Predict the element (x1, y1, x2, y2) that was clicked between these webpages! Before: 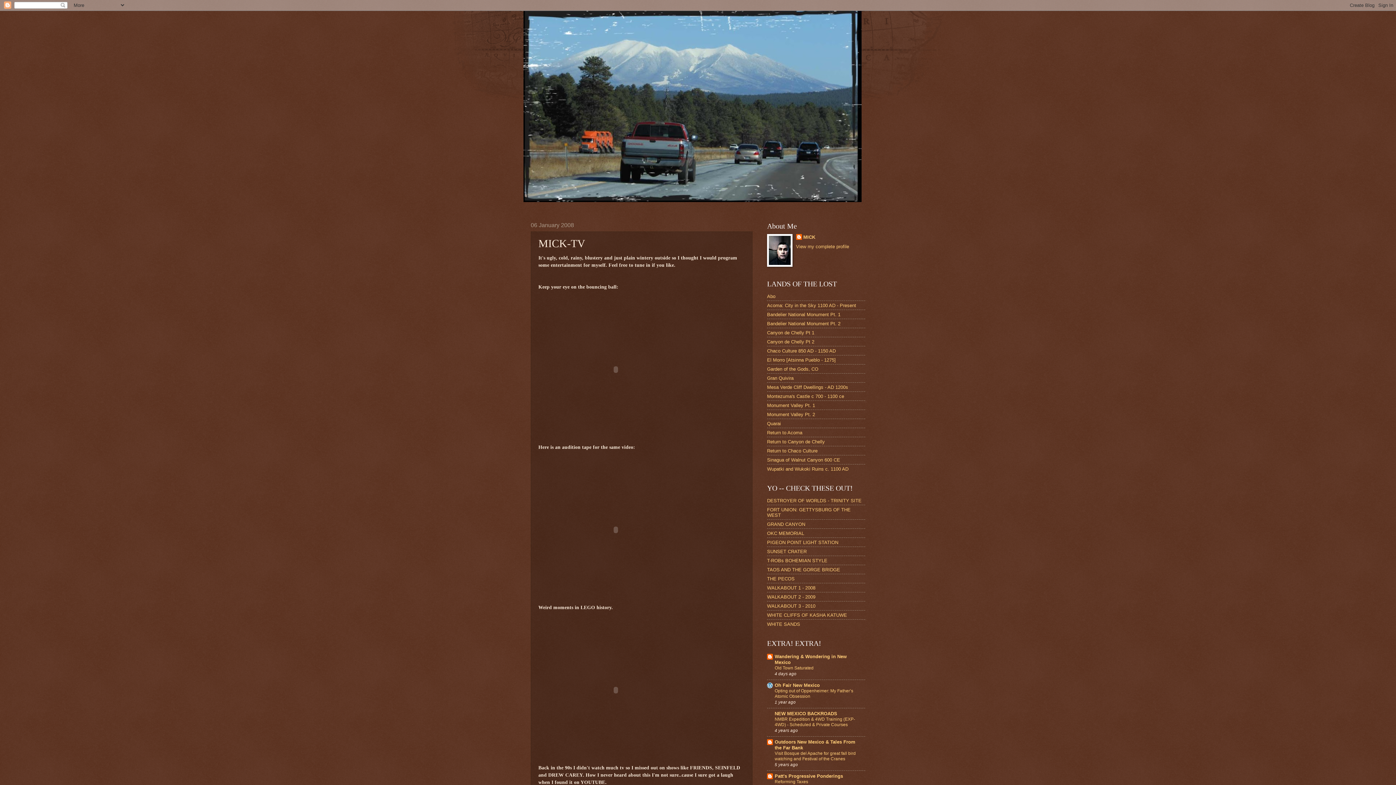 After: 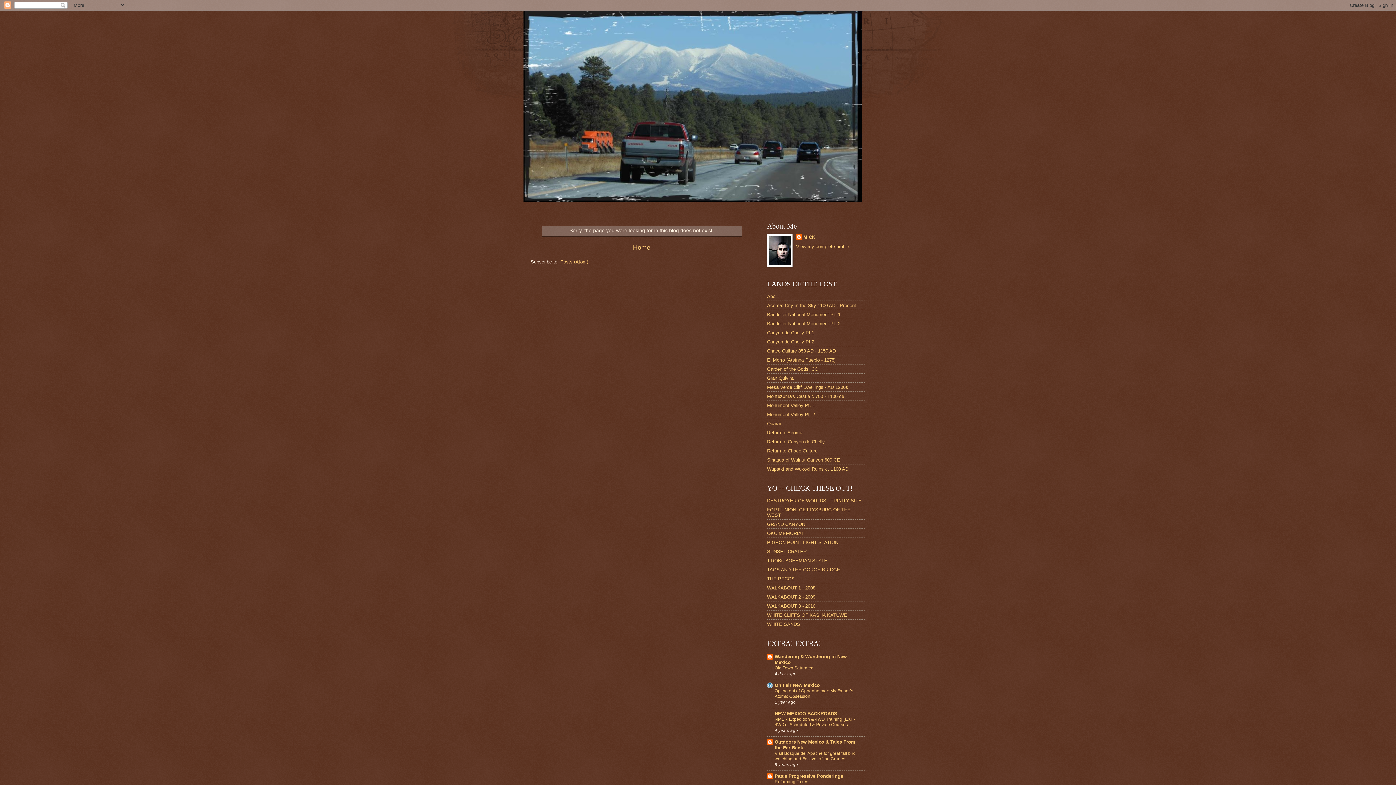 Action: bbox: (767, 393, 844, 399) label: Montezuma's Castle c 700 - 1100 ce